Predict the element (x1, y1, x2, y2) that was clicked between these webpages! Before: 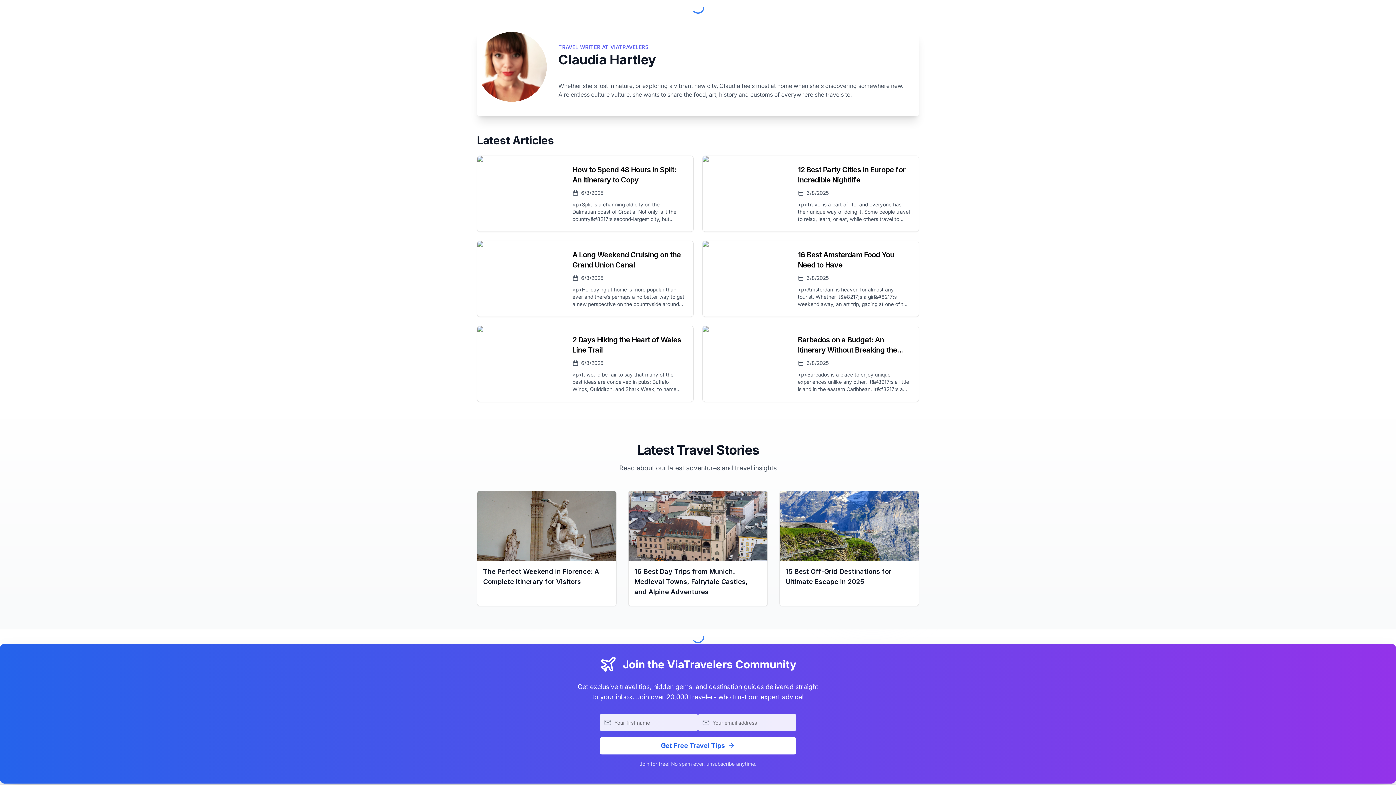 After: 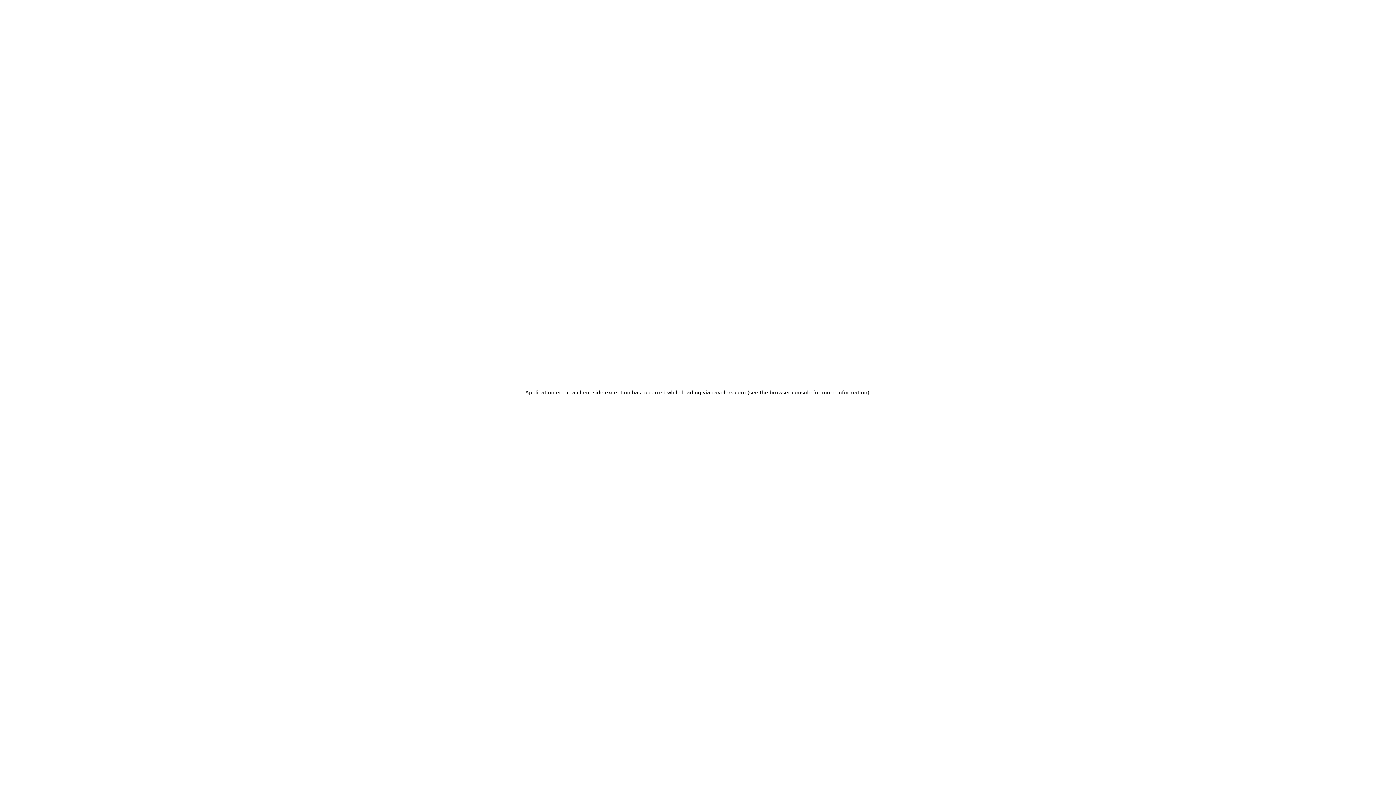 Action: label: How to Spend 48 Hours in Split: An Itinerary to Copy
6/8/2025
<p>Split is a charming old city on the Dalmatian coast of Croatia. Not only is it the country&#8217;s second-largest city, but it&#8217;s also the country&#8217;s cultural center, making it the perfect place for a weekend visit. The city is filled with history and architecture, as well as beautiful views of the Dalmatian coast. An equally [&hellip;]</p> bbox: (477, 155, 693, 232)